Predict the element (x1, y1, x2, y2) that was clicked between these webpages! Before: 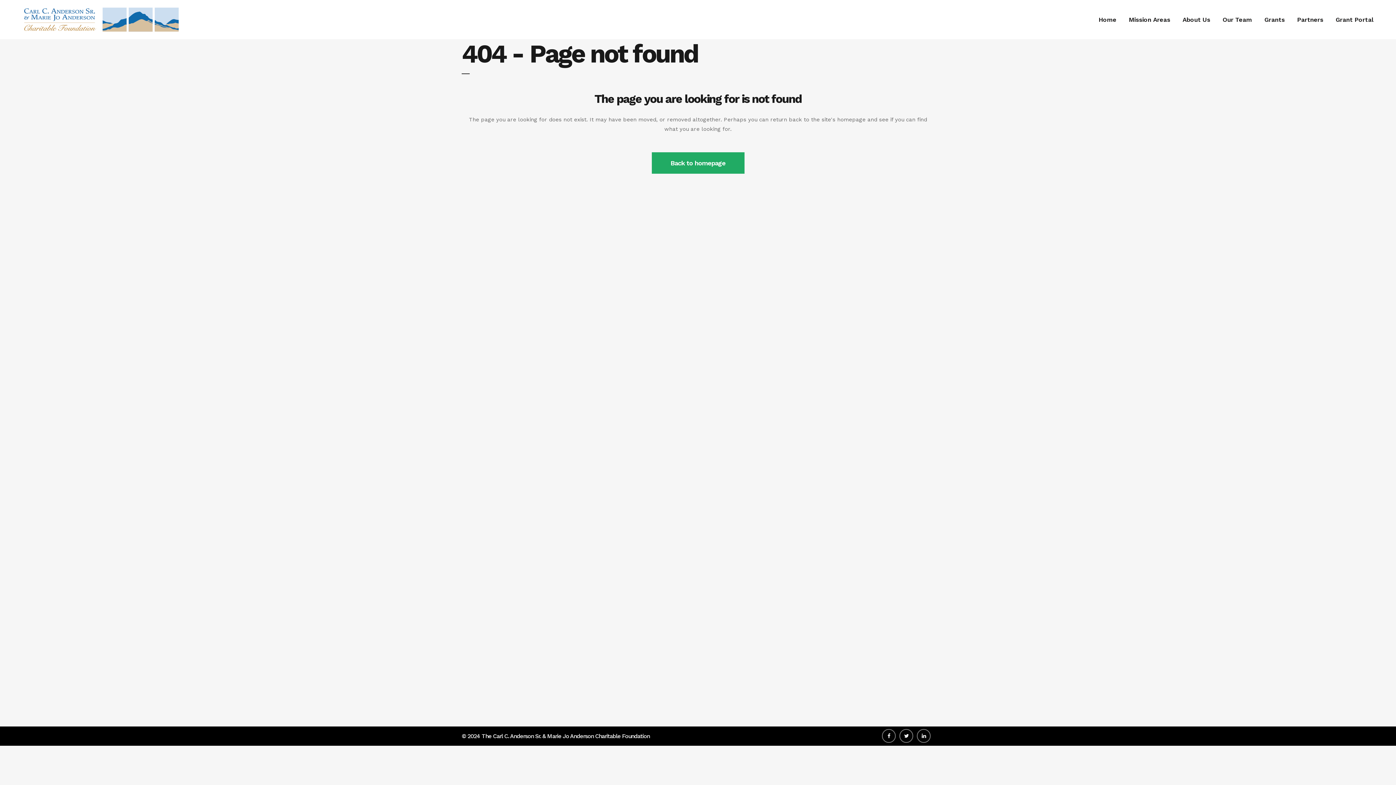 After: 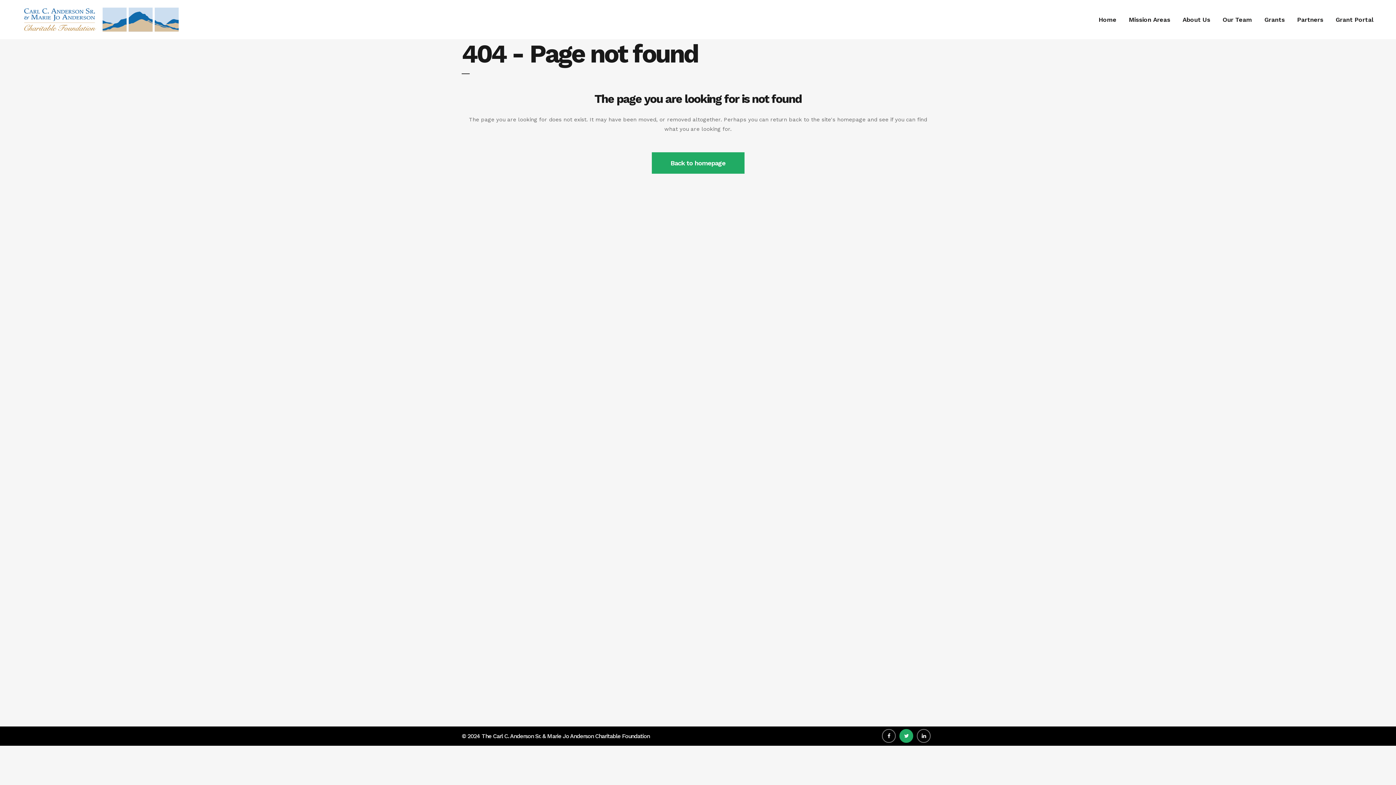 Action: bbox: (899, 732, 917, 739)